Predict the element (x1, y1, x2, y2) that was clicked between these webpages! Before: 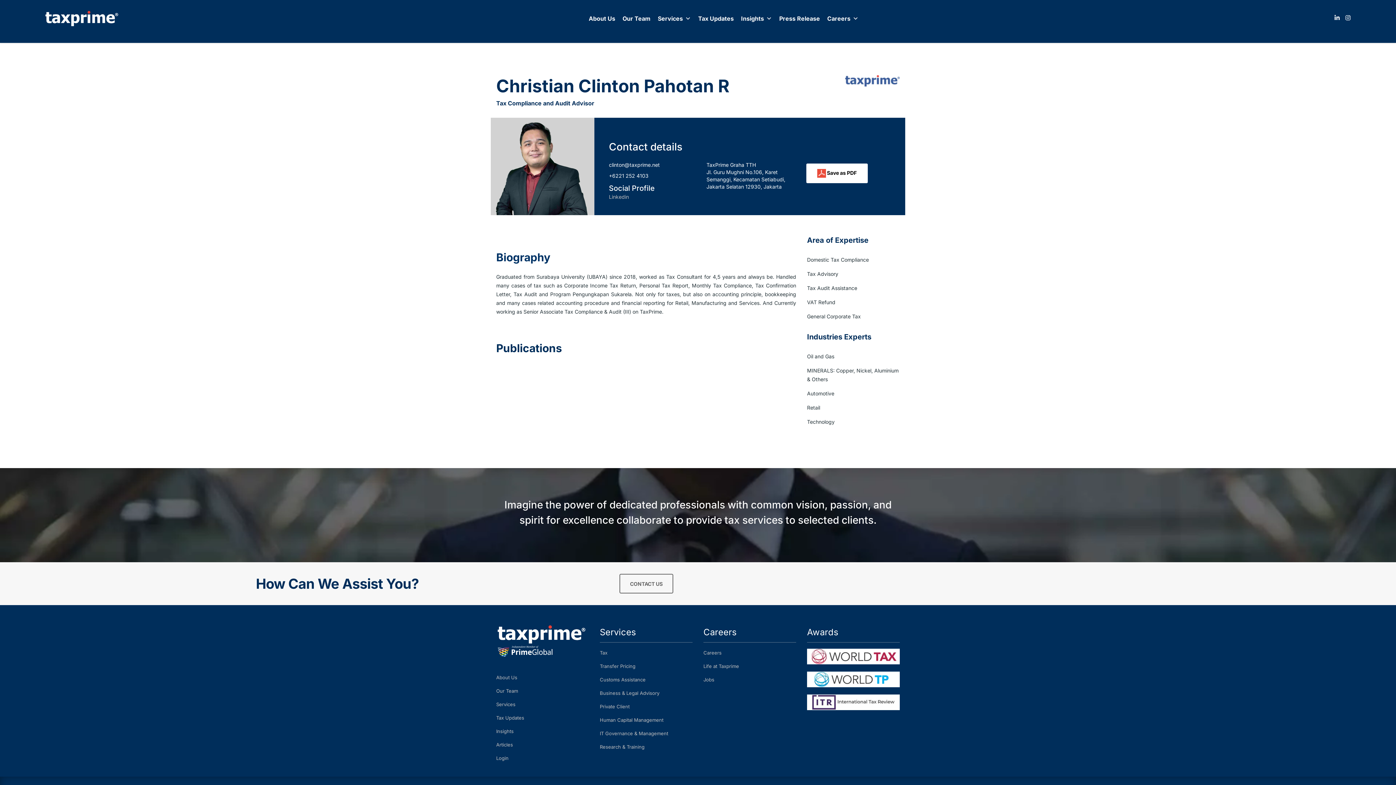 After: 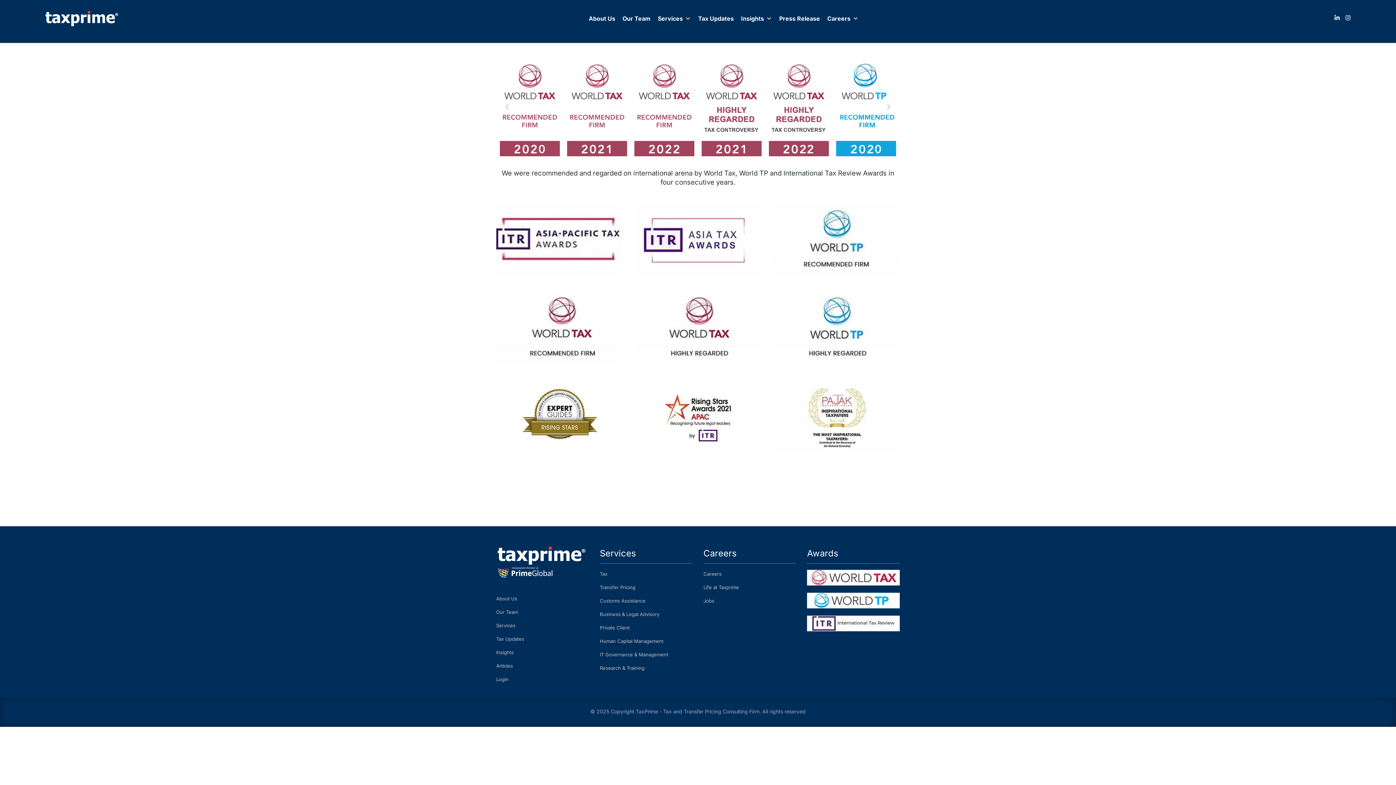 Action: bbox: (807, 657, 900, 662)